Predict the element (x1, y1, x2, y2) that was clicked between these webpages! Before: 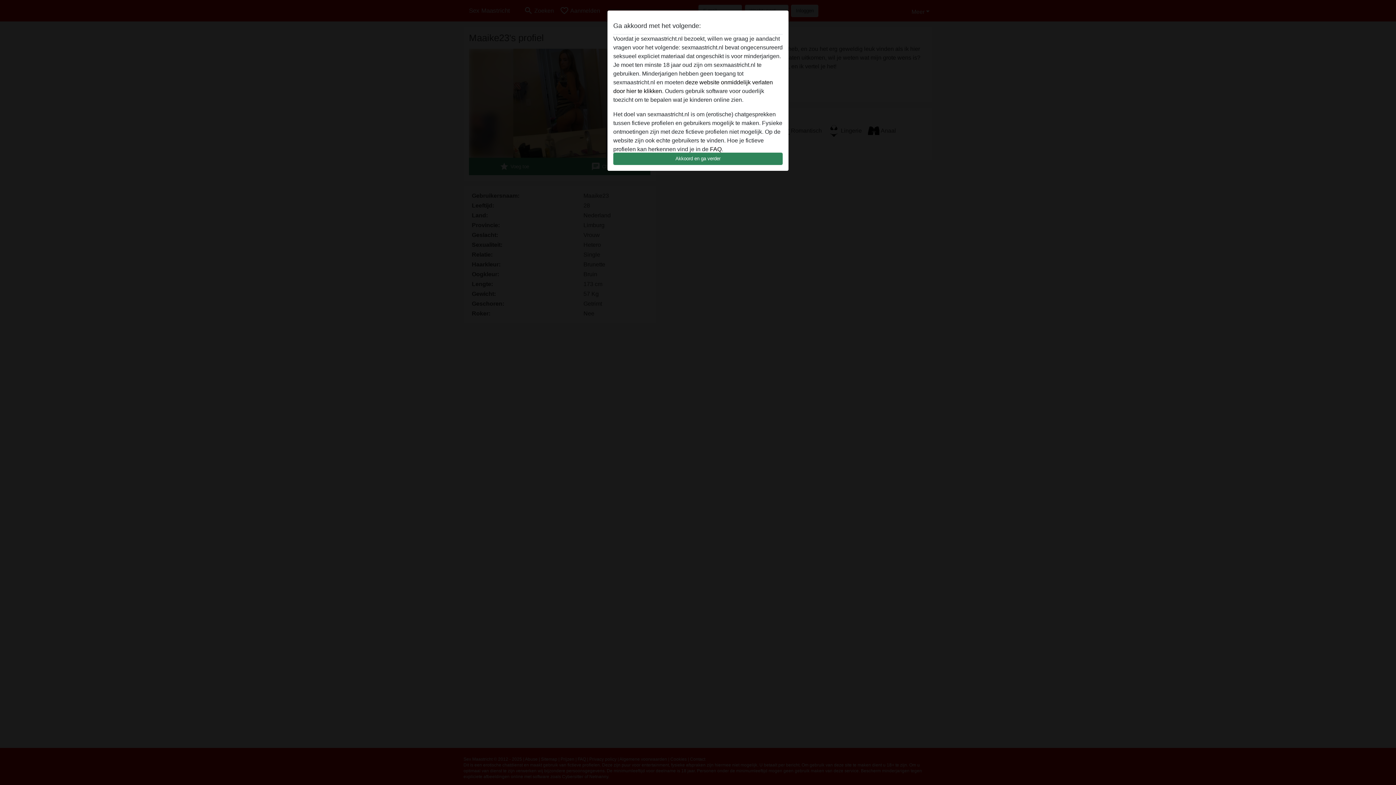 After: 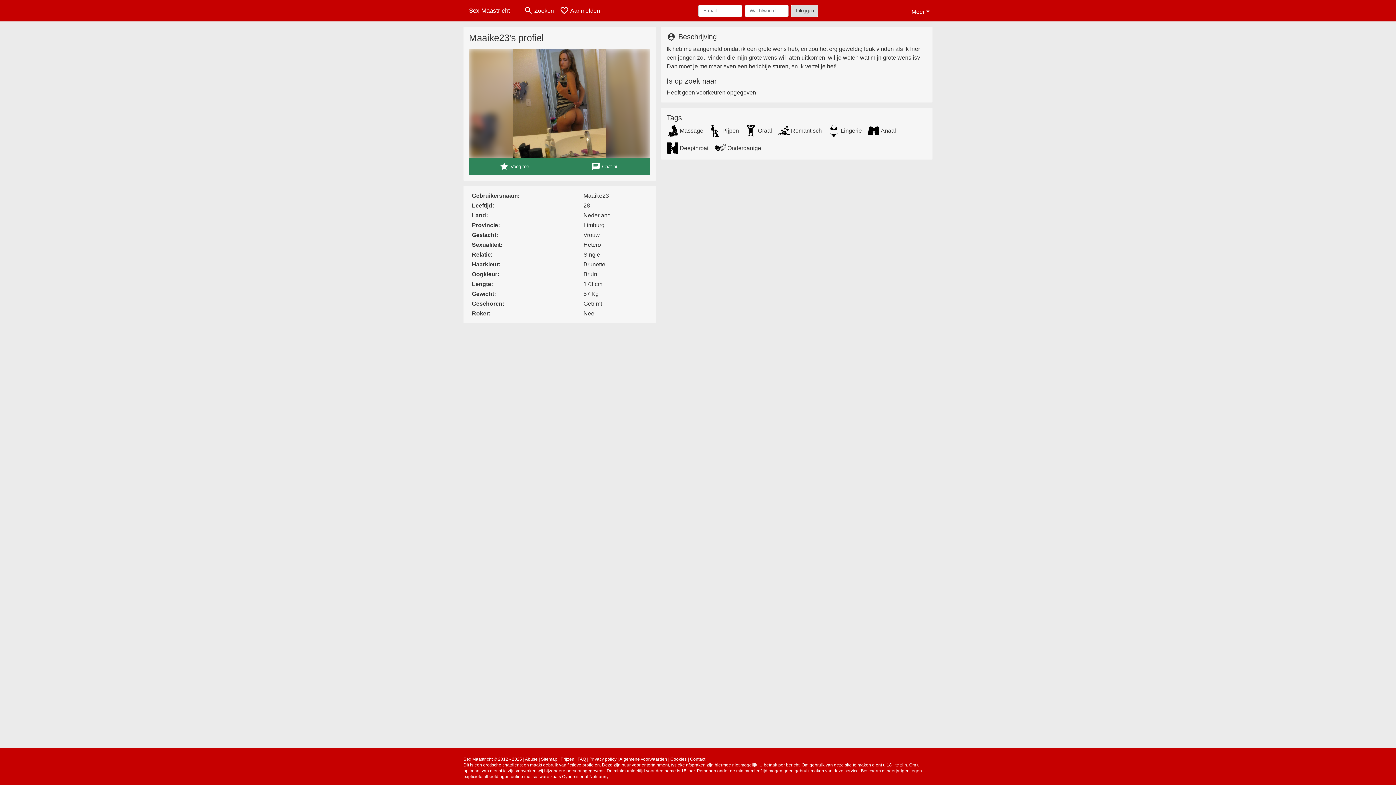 Action: bbox: (613, 152, 782, 165) label: Akkoord en ga verder